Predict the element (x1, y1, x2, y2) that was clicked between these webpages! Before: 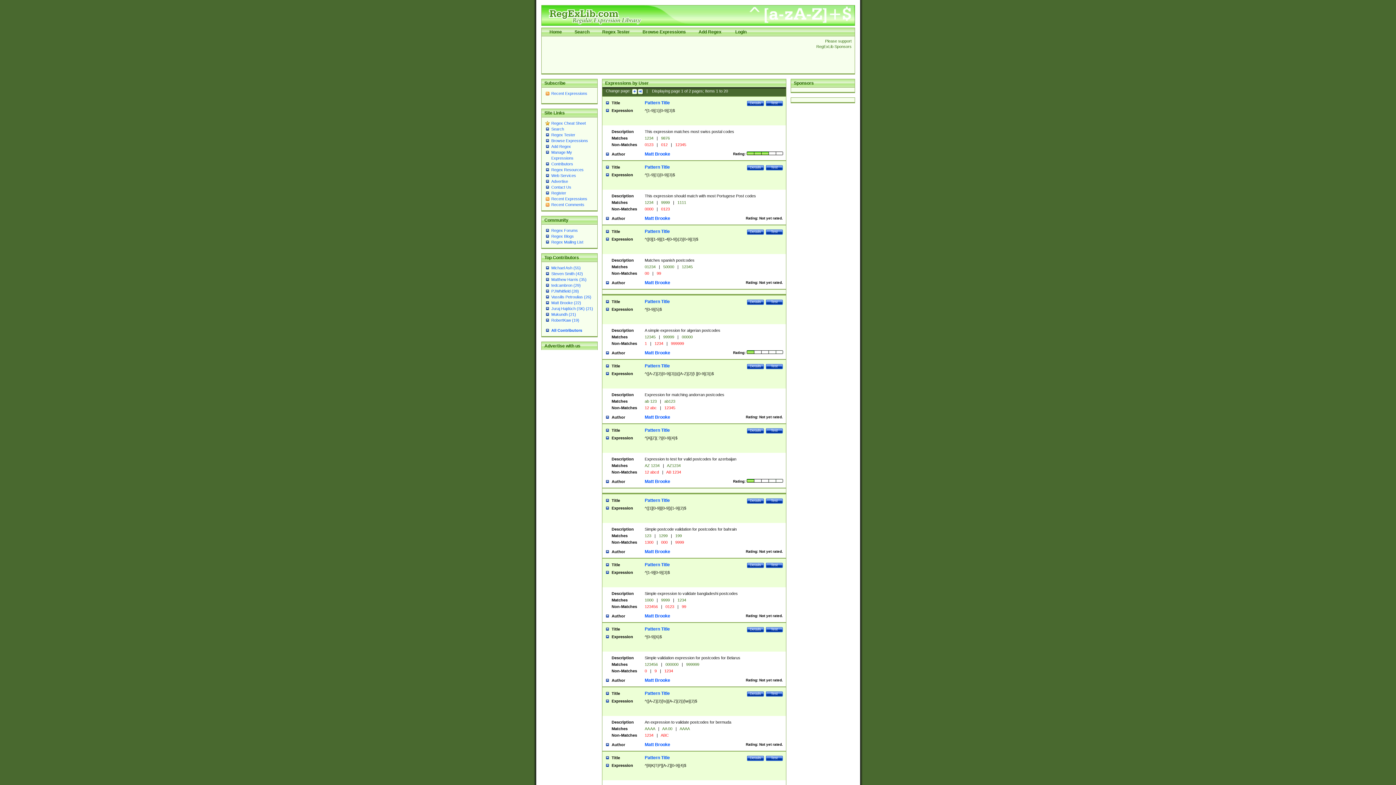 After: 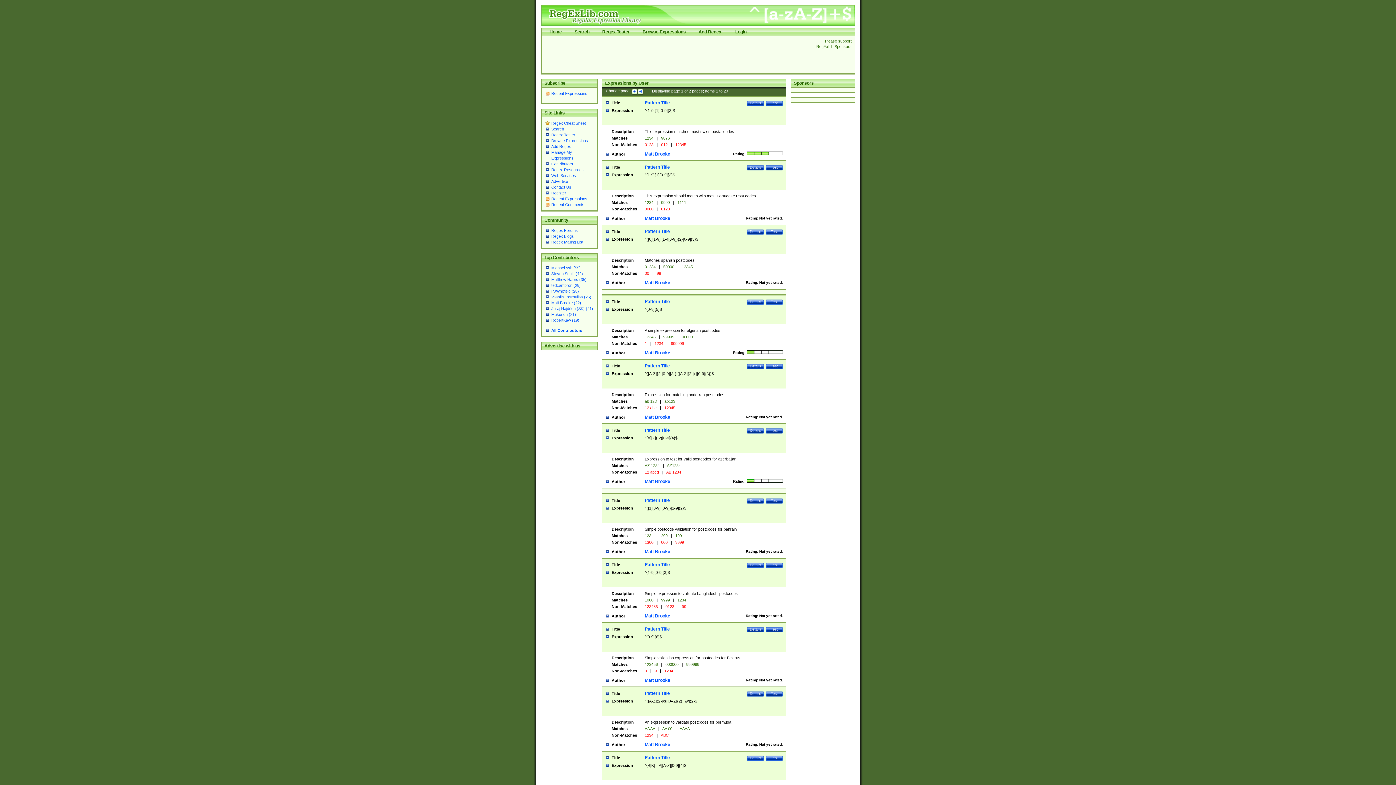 Action: bbox: (551, 300, 581, 305) label: Matt Brooke (22)